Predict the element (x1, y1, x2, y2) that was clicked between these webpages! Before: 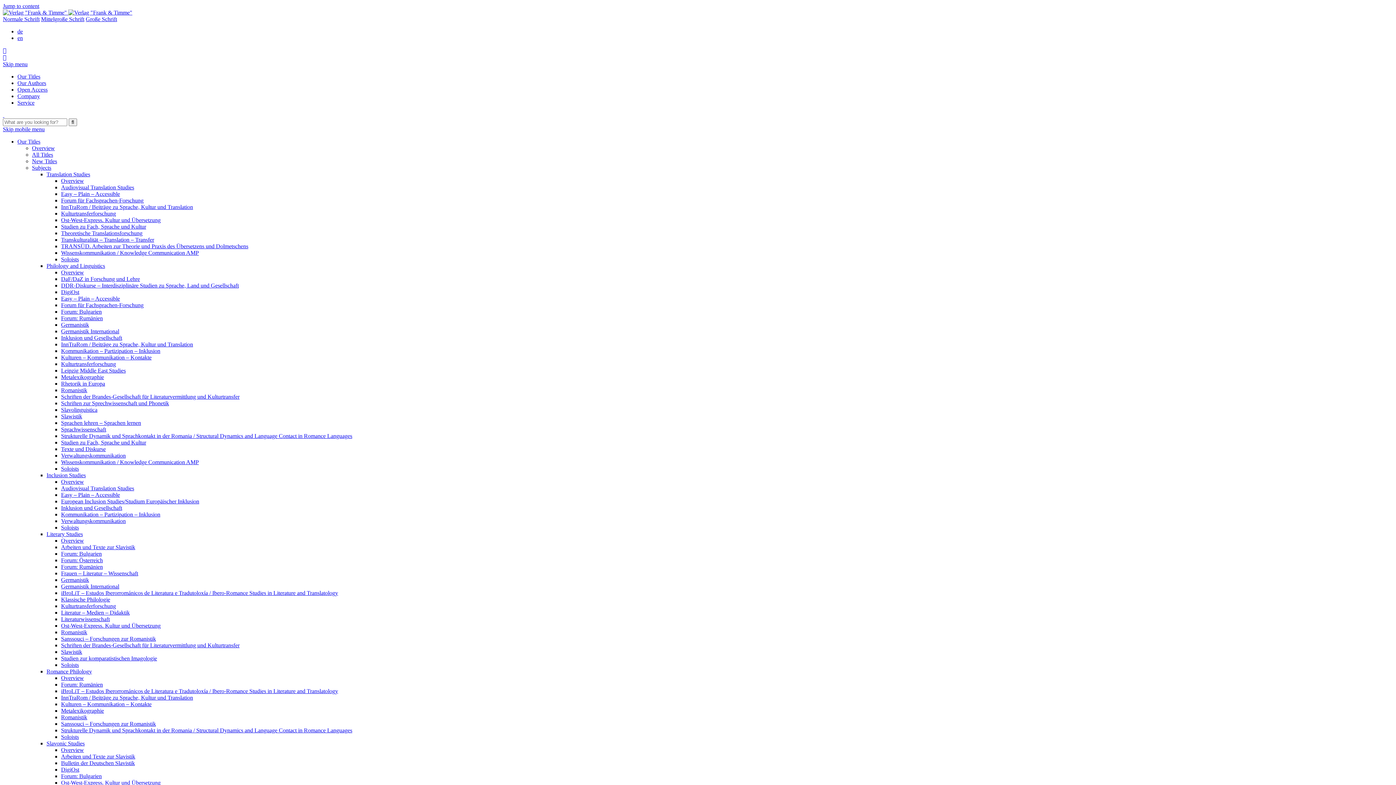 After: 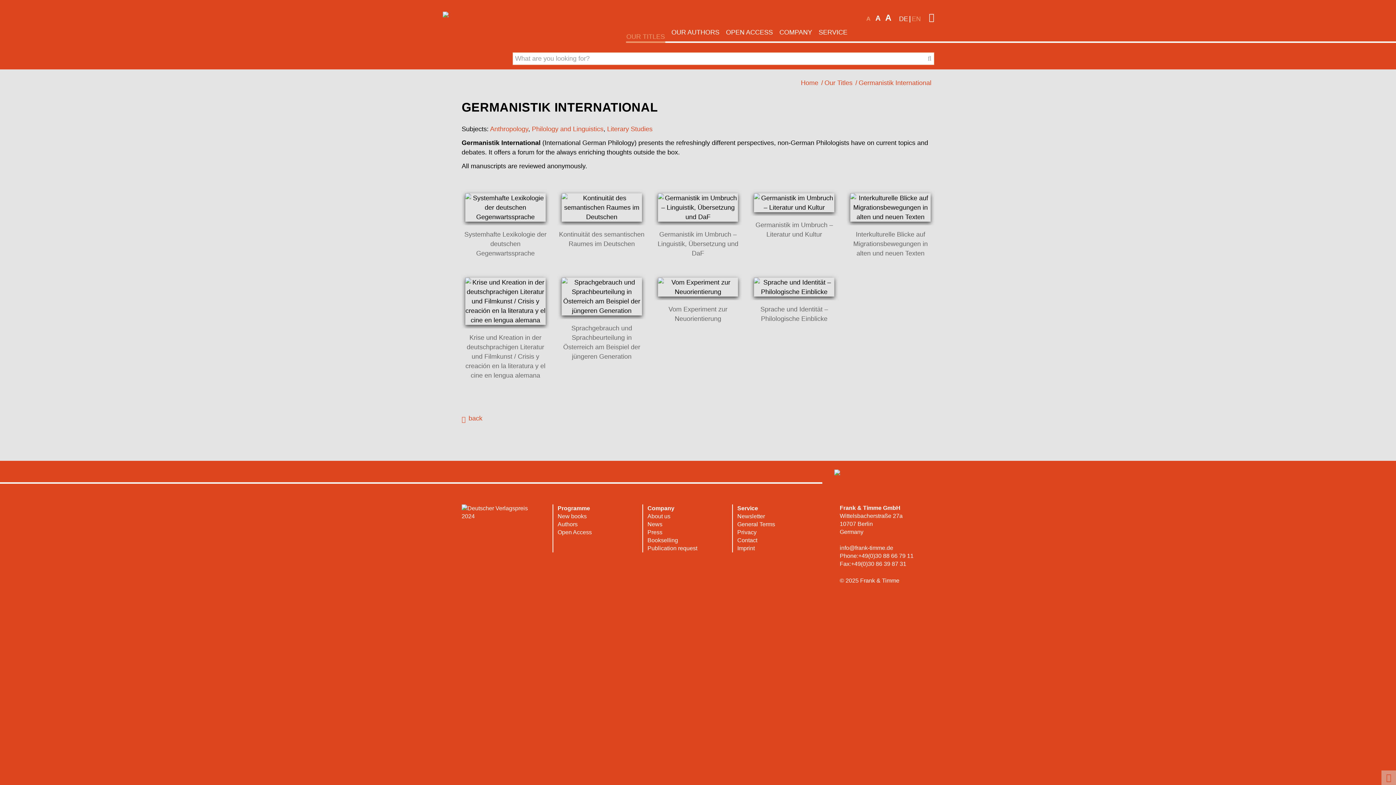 Action: bbox: (61, 328, 119, 334) label: Germanistik International